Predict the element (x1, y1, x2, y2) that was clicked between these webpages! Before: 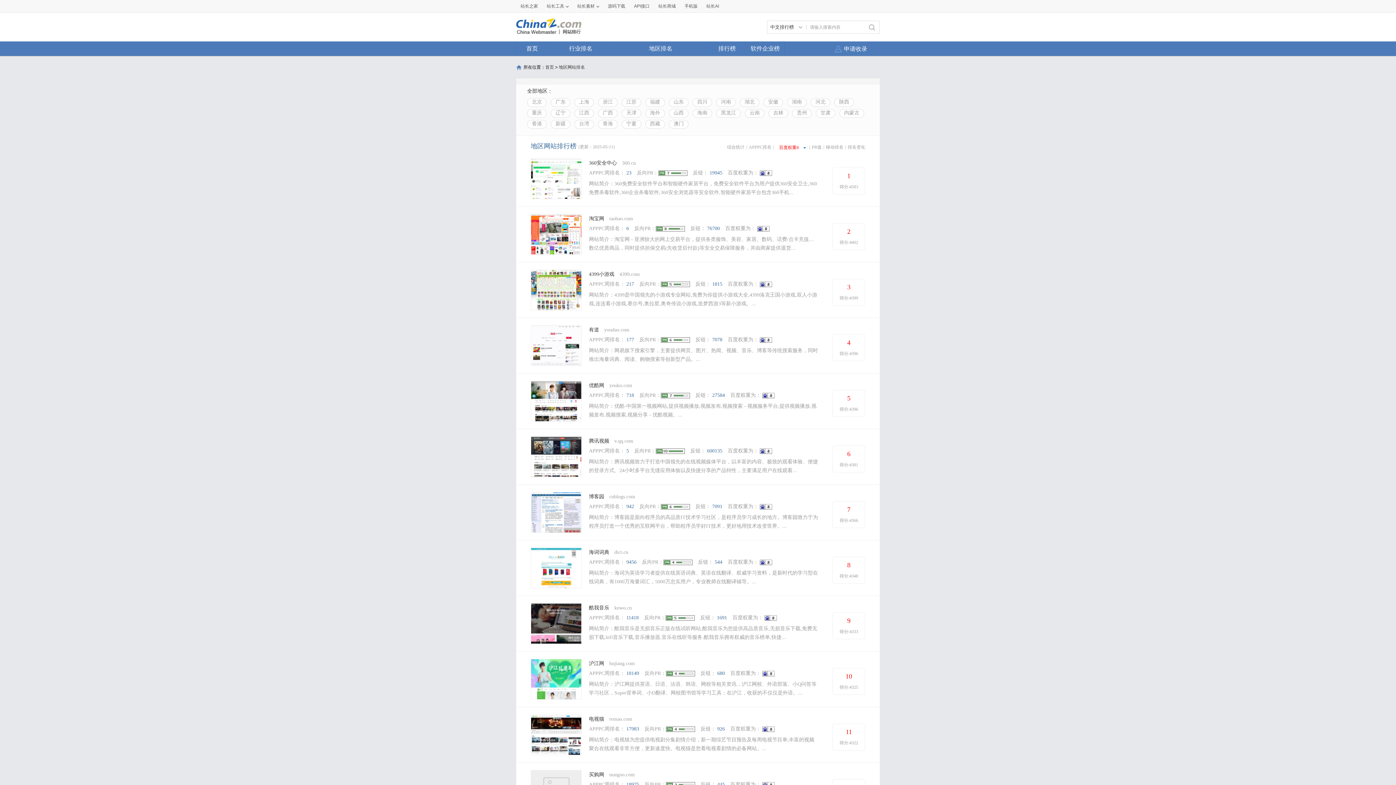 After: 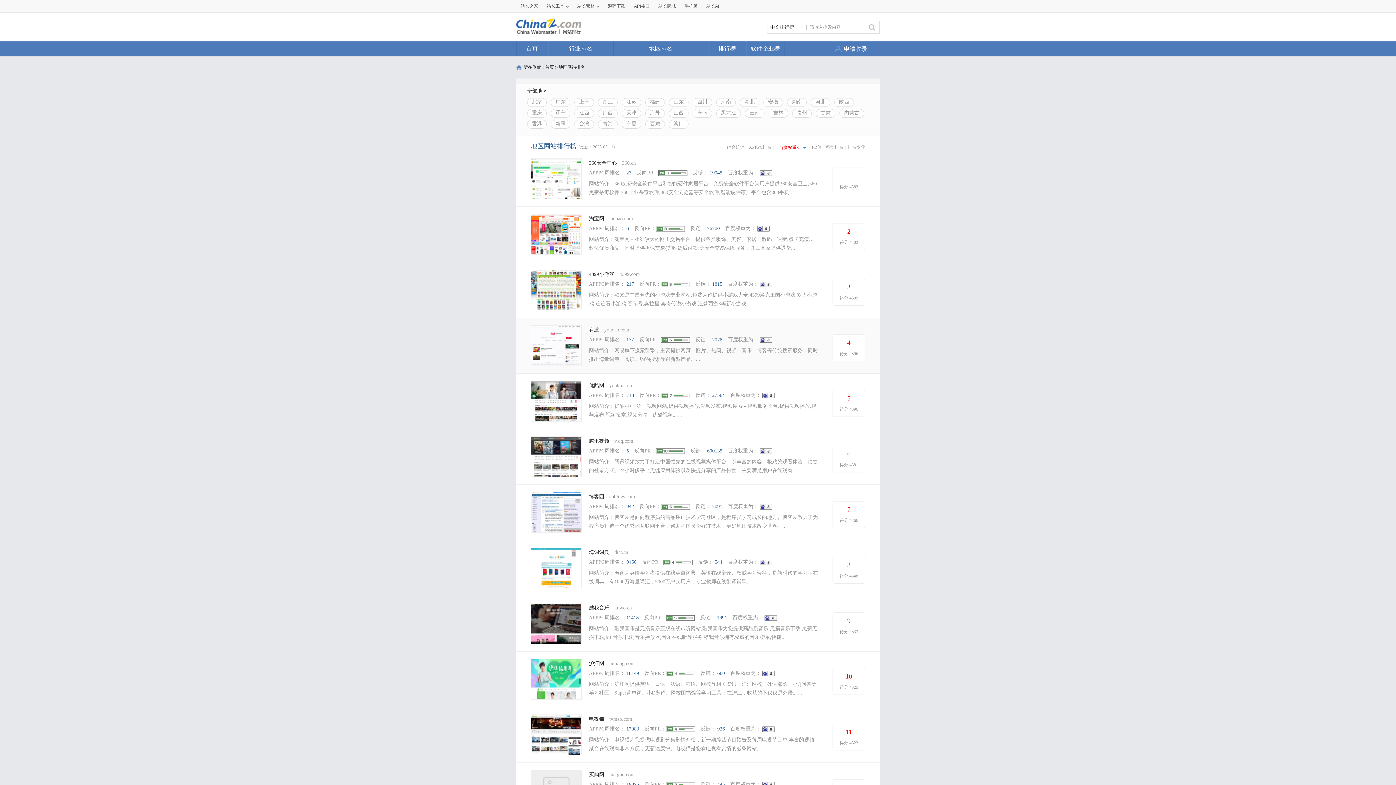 Action: bbox: (661, 337, 690, 342)